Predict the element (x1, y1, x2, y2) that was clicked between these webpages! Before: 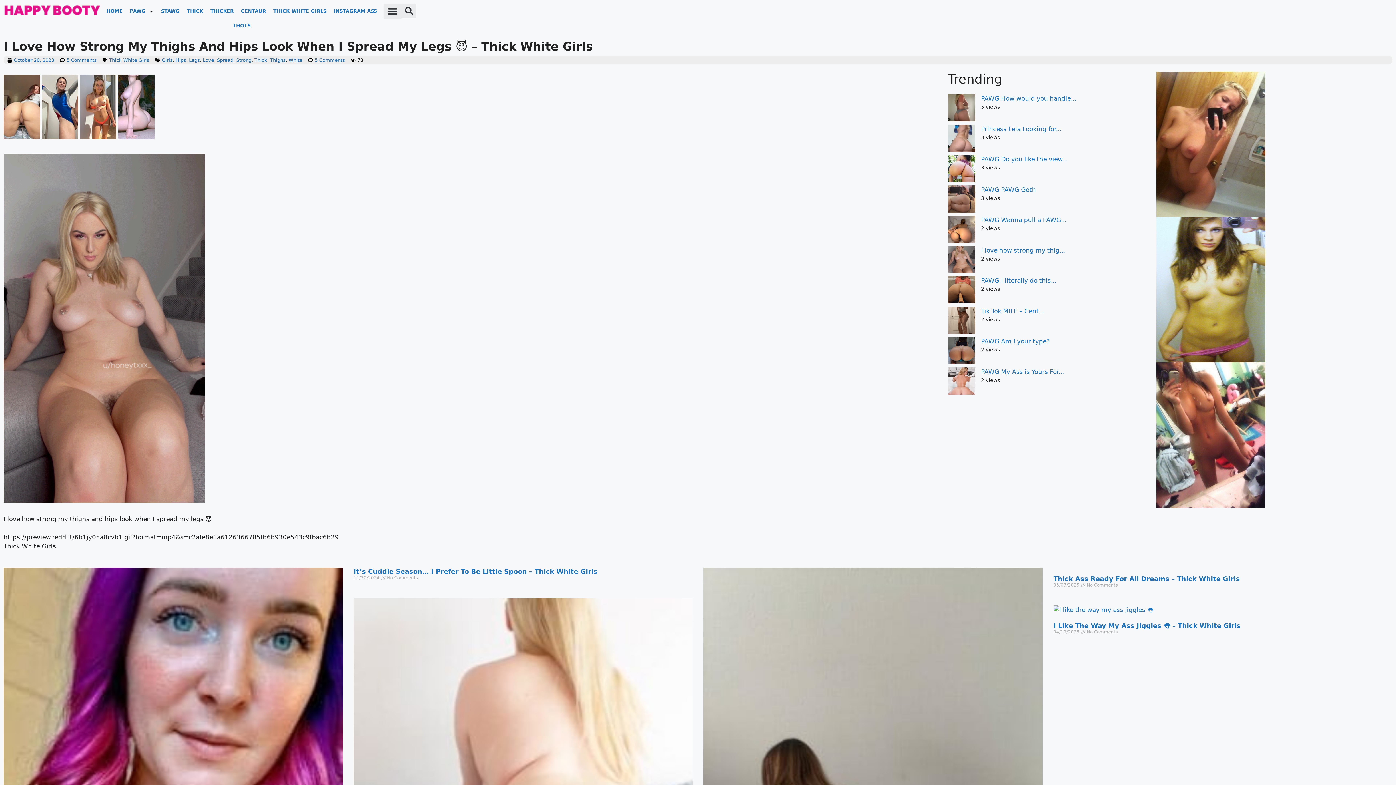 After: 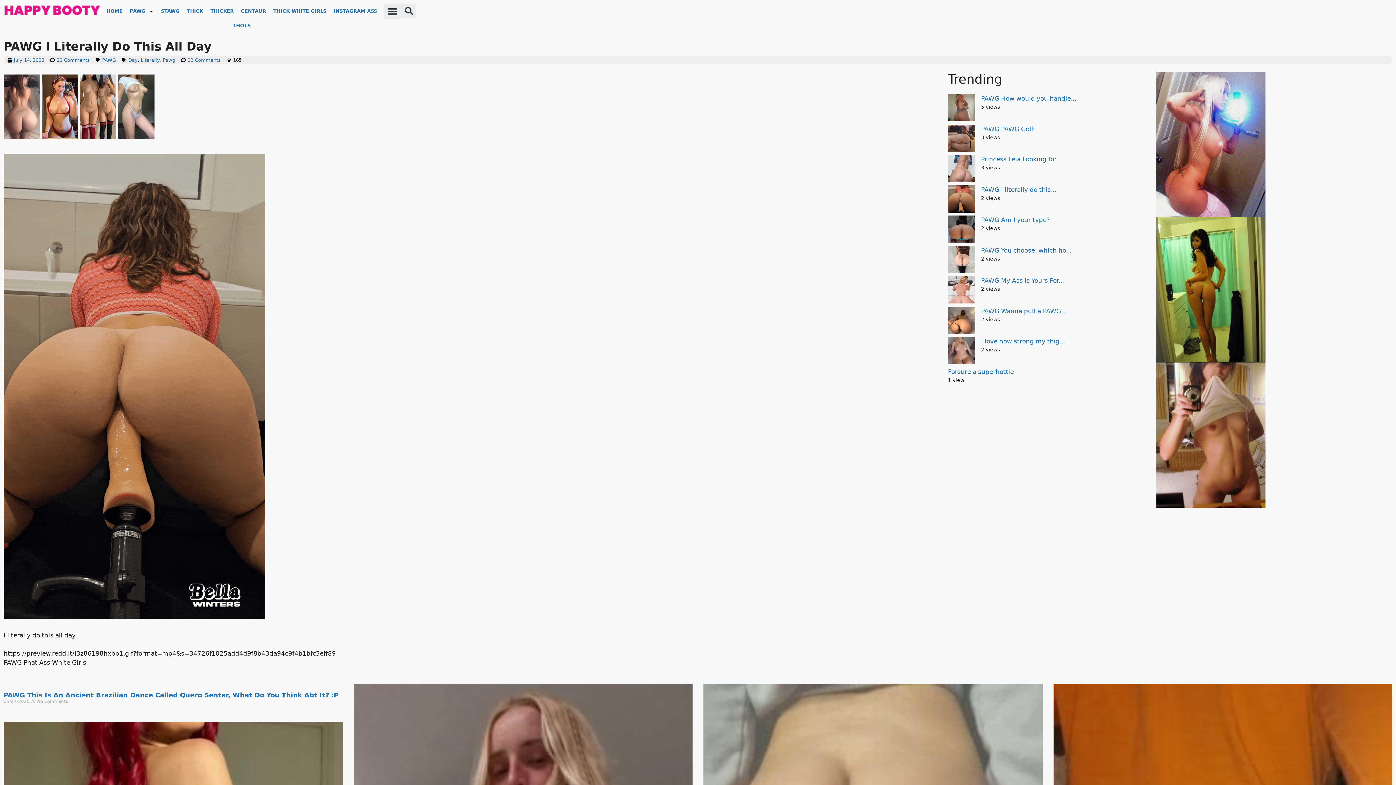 Action: bbox: (981, 277, 1056, 284) label: PAWG I literally do this...